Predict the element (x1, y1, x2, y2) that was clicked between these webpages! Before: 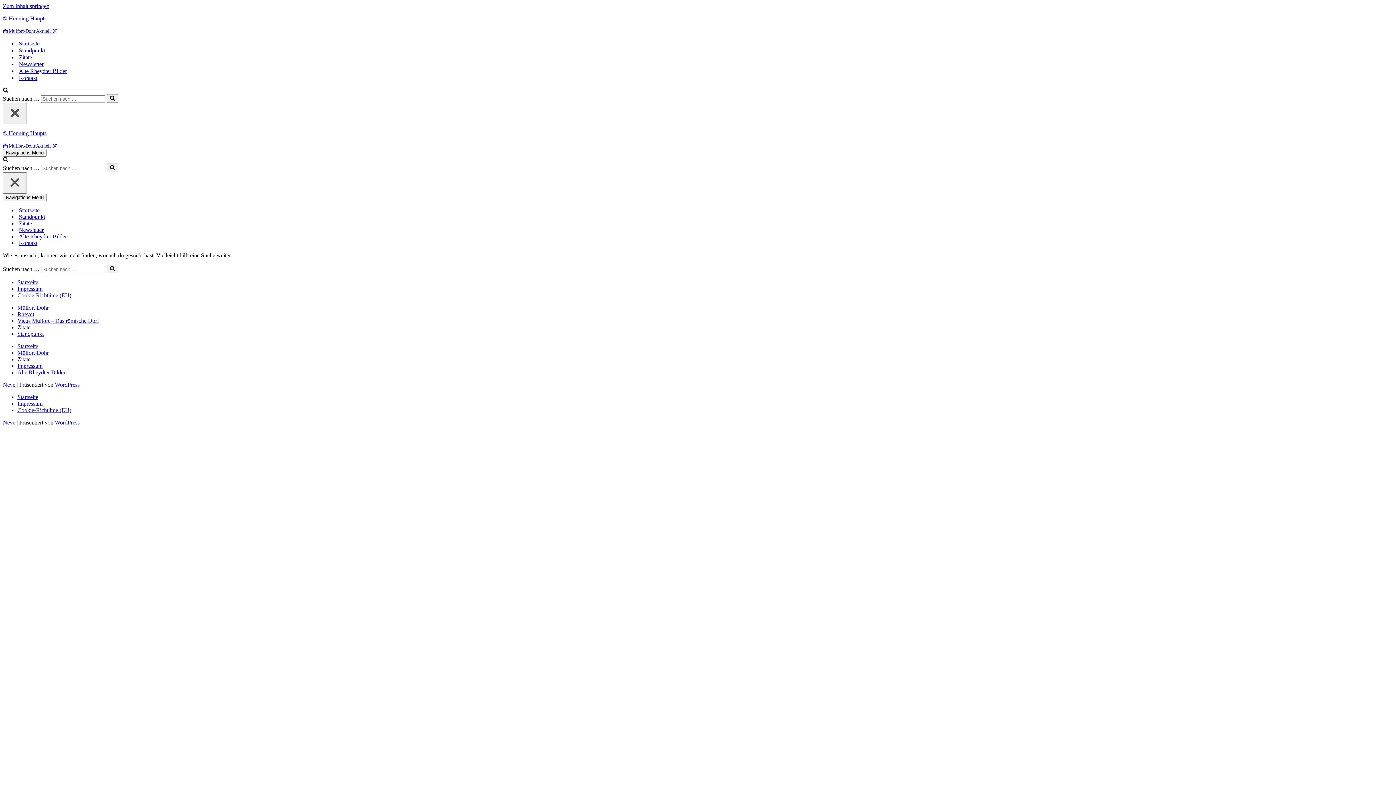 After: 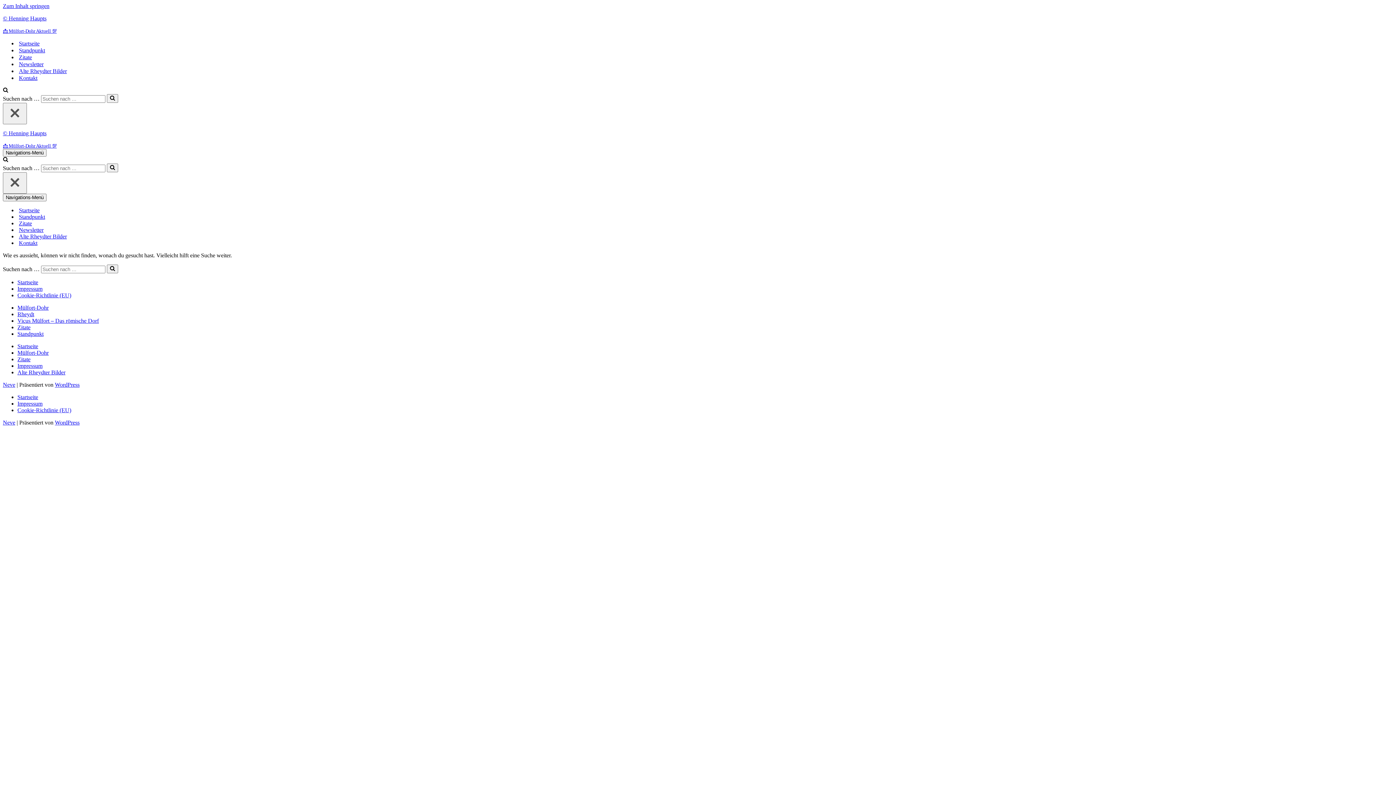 Action: bbox: (17, 317, 98, 324) label: Vicus Mülfort – Das römische Dorf